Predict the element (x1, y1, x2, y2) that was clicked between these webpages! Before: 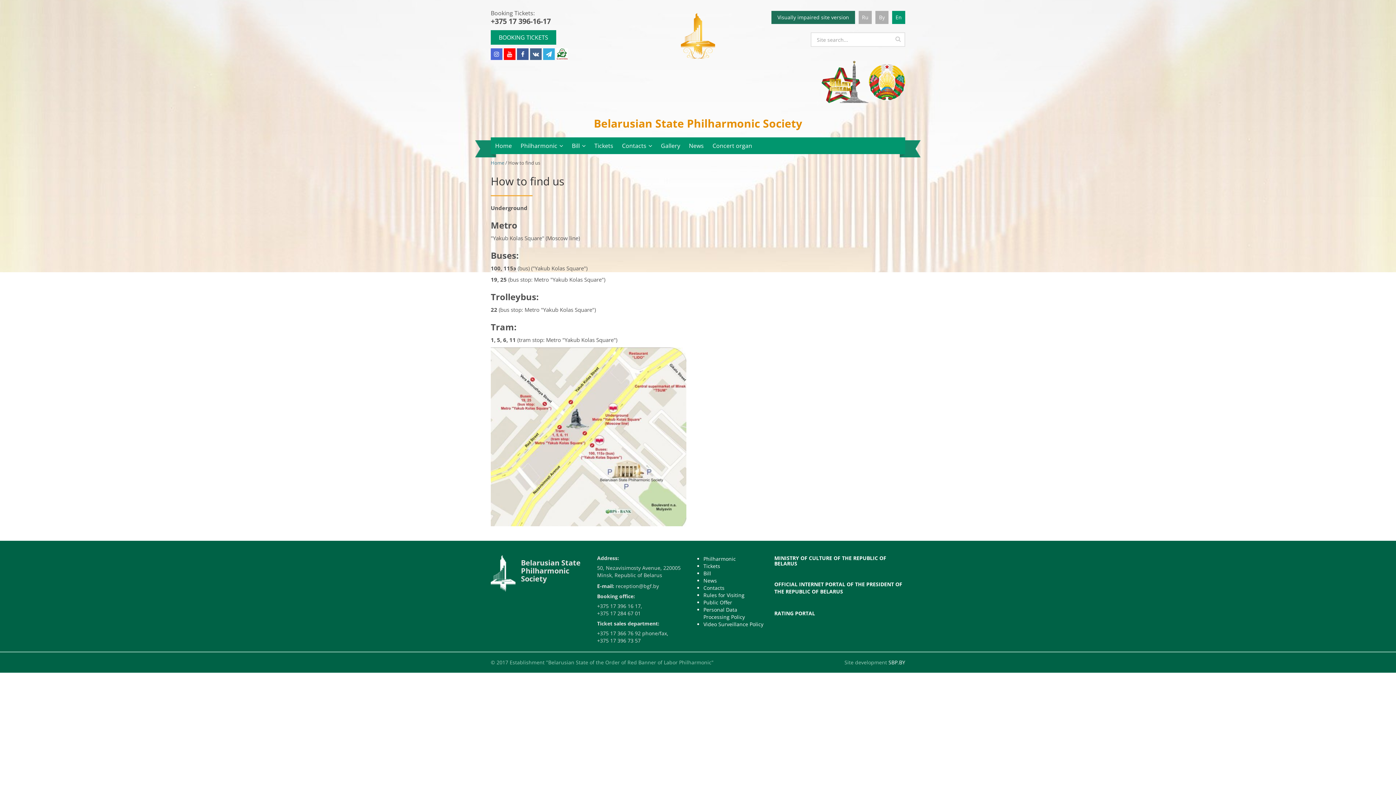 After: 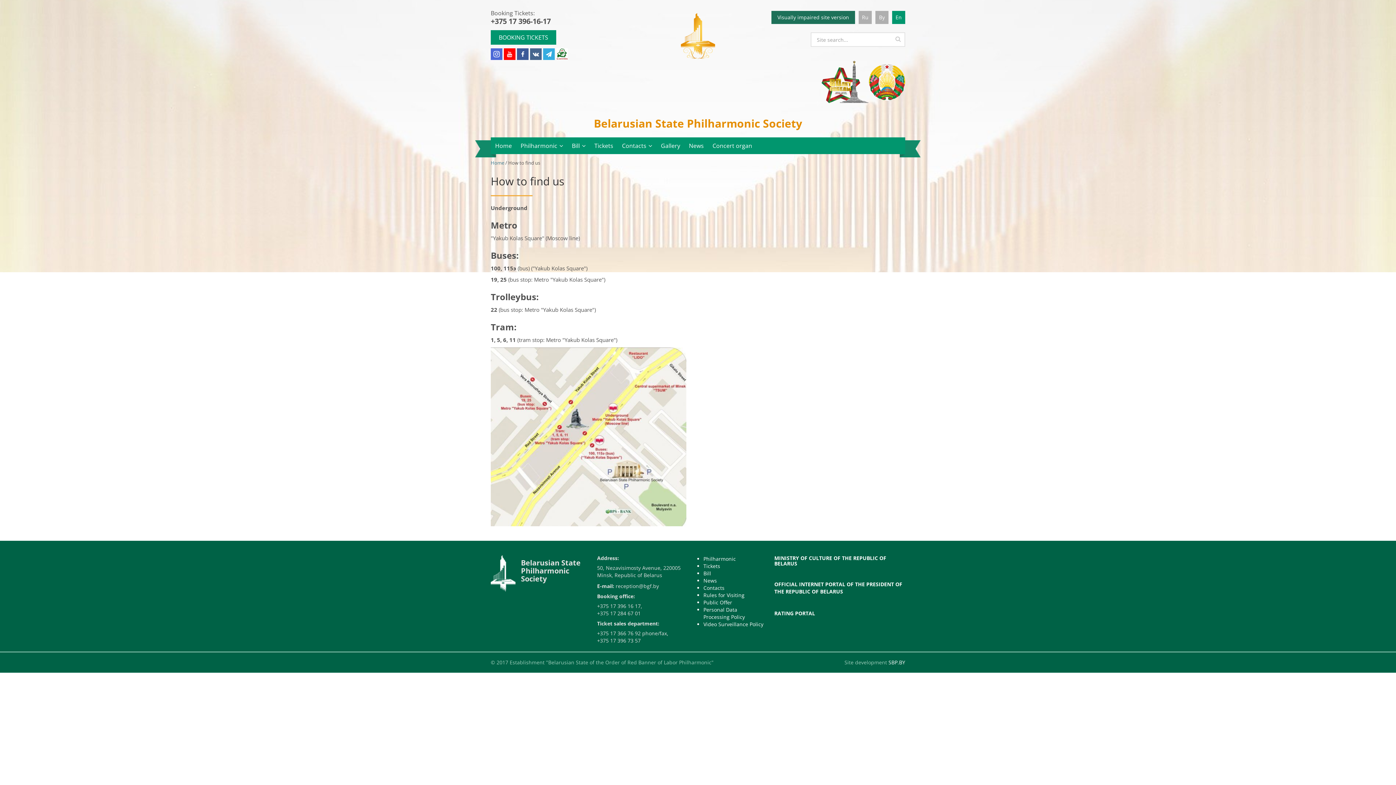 Action: bbox: (490, 48, 502, 60)